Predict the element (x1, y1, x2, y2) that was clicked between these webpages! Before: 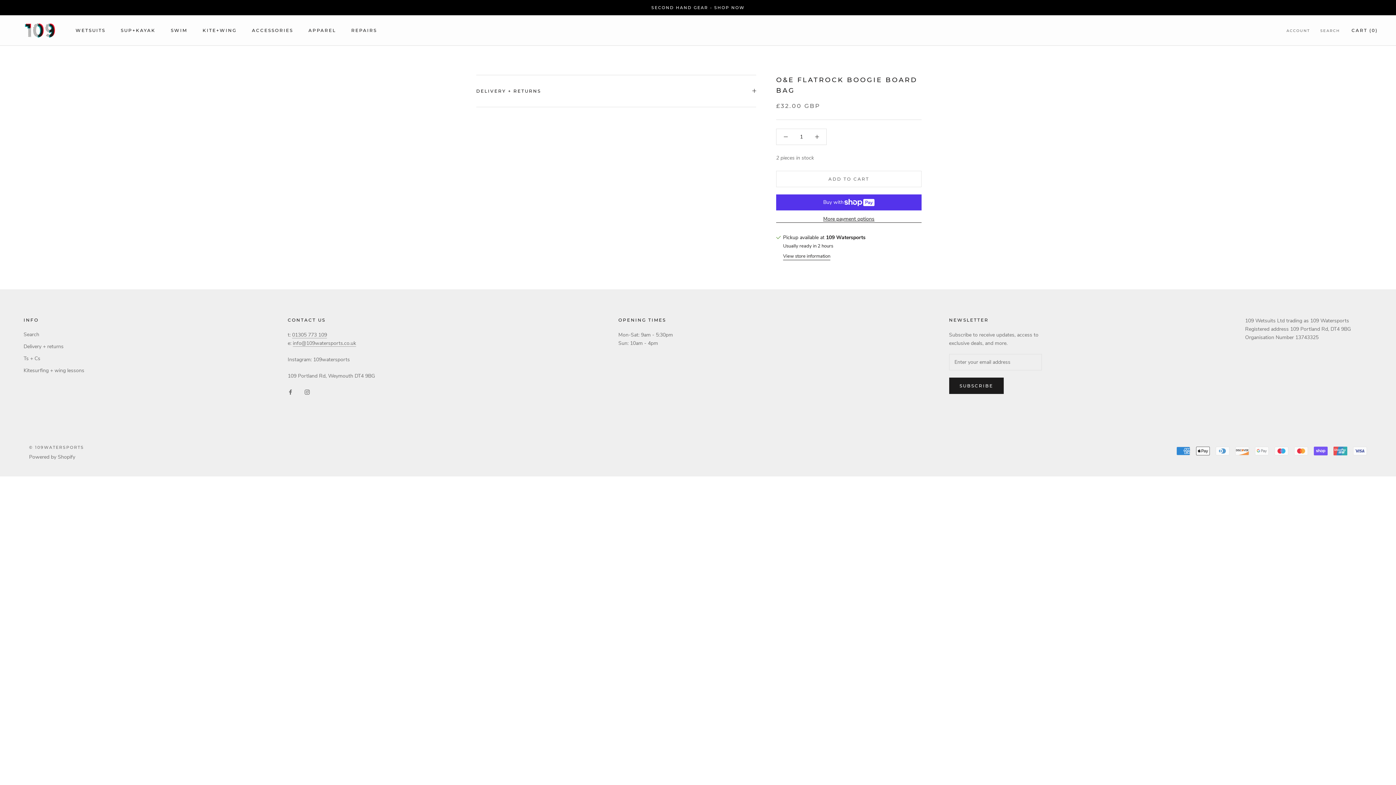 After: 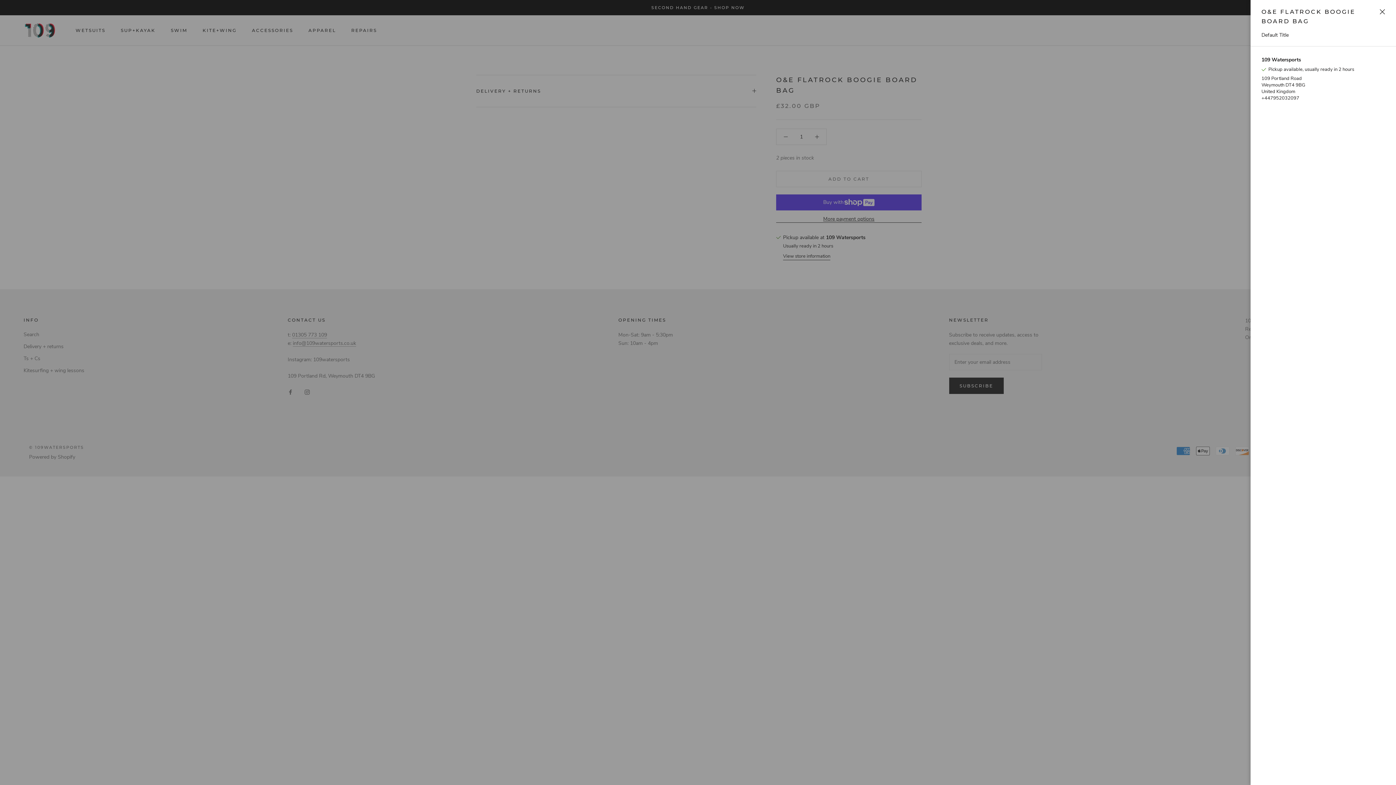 Action: bbox: (783, 252, 830, 260) label: View store information